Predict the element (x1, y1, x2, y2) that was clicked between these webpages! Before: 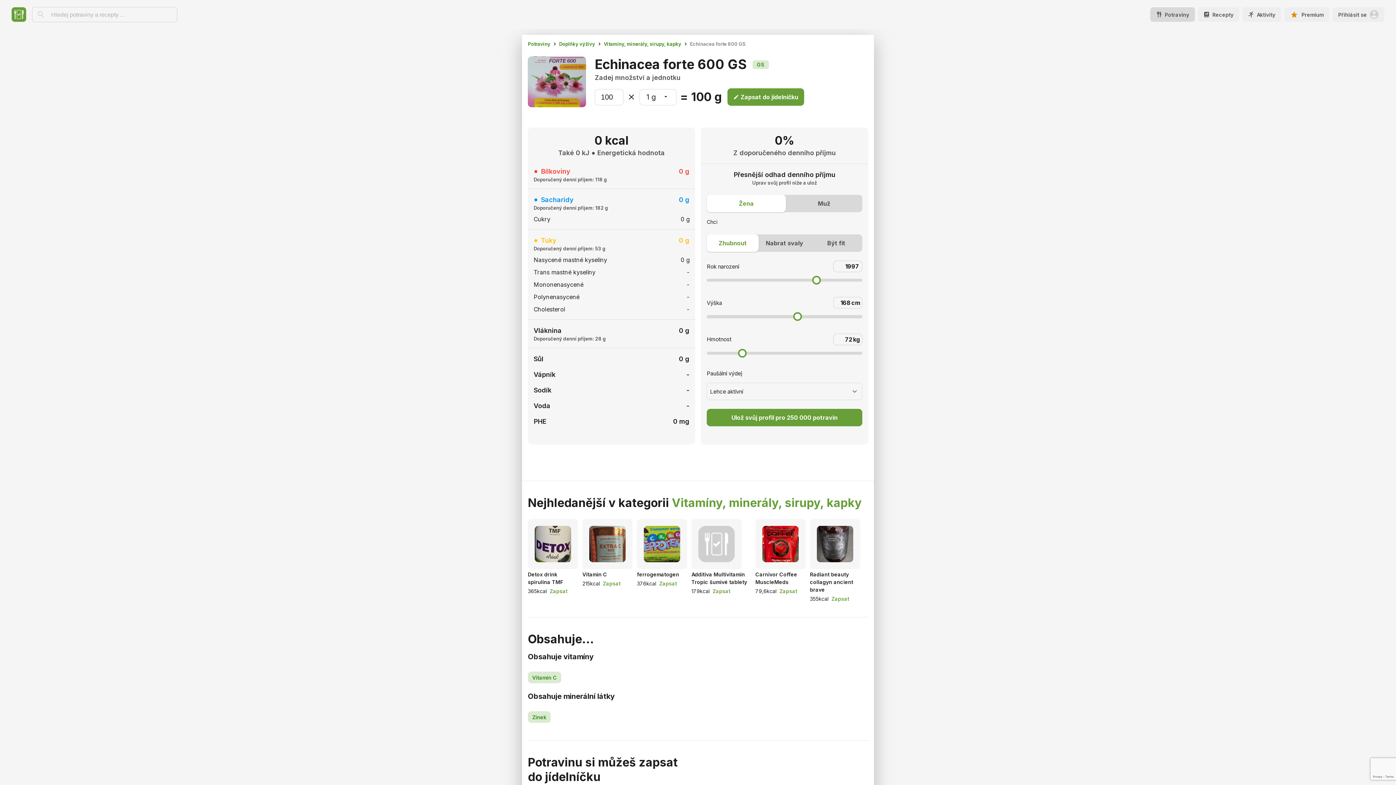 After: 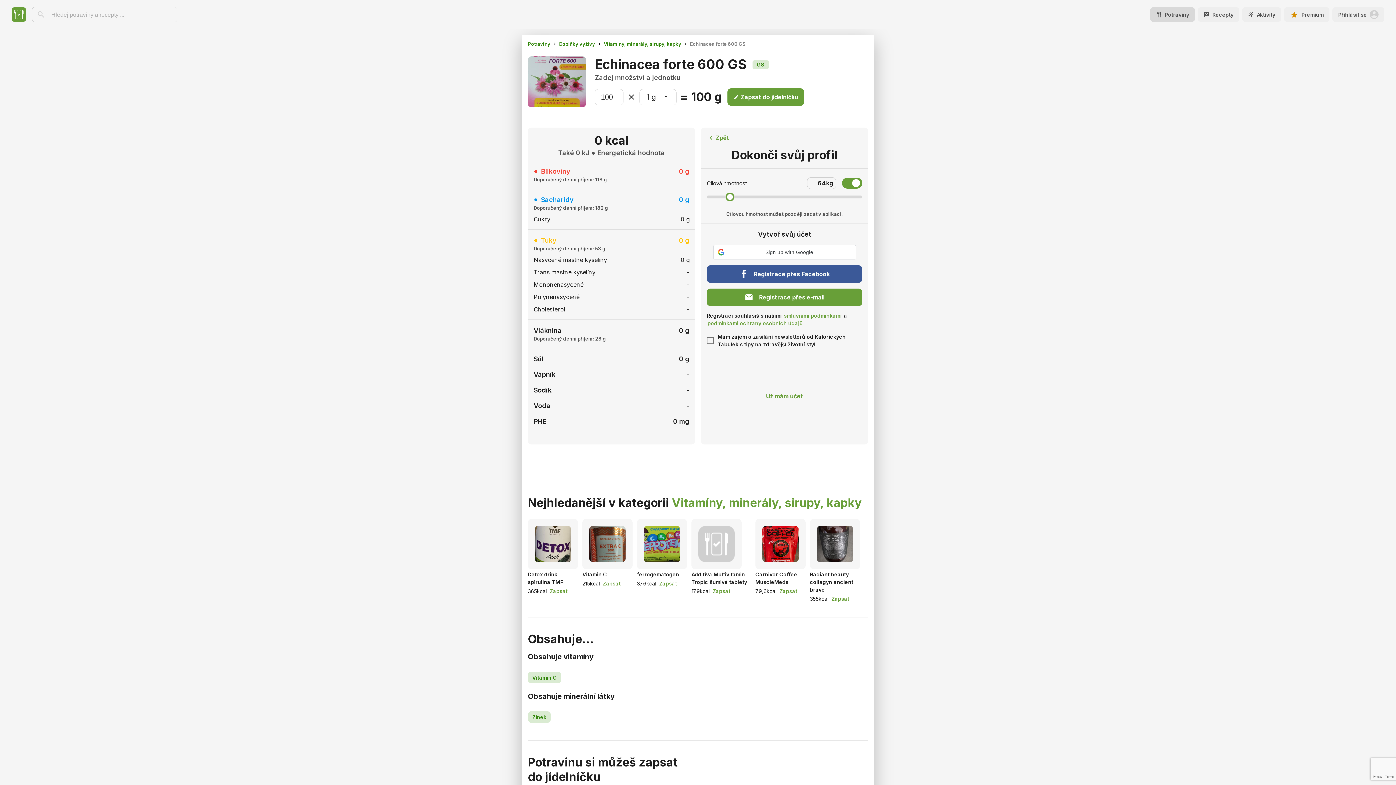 Action: label: Ulož svůj profil pro 250 000 potravin bbox: (706, 409, 862, 426)